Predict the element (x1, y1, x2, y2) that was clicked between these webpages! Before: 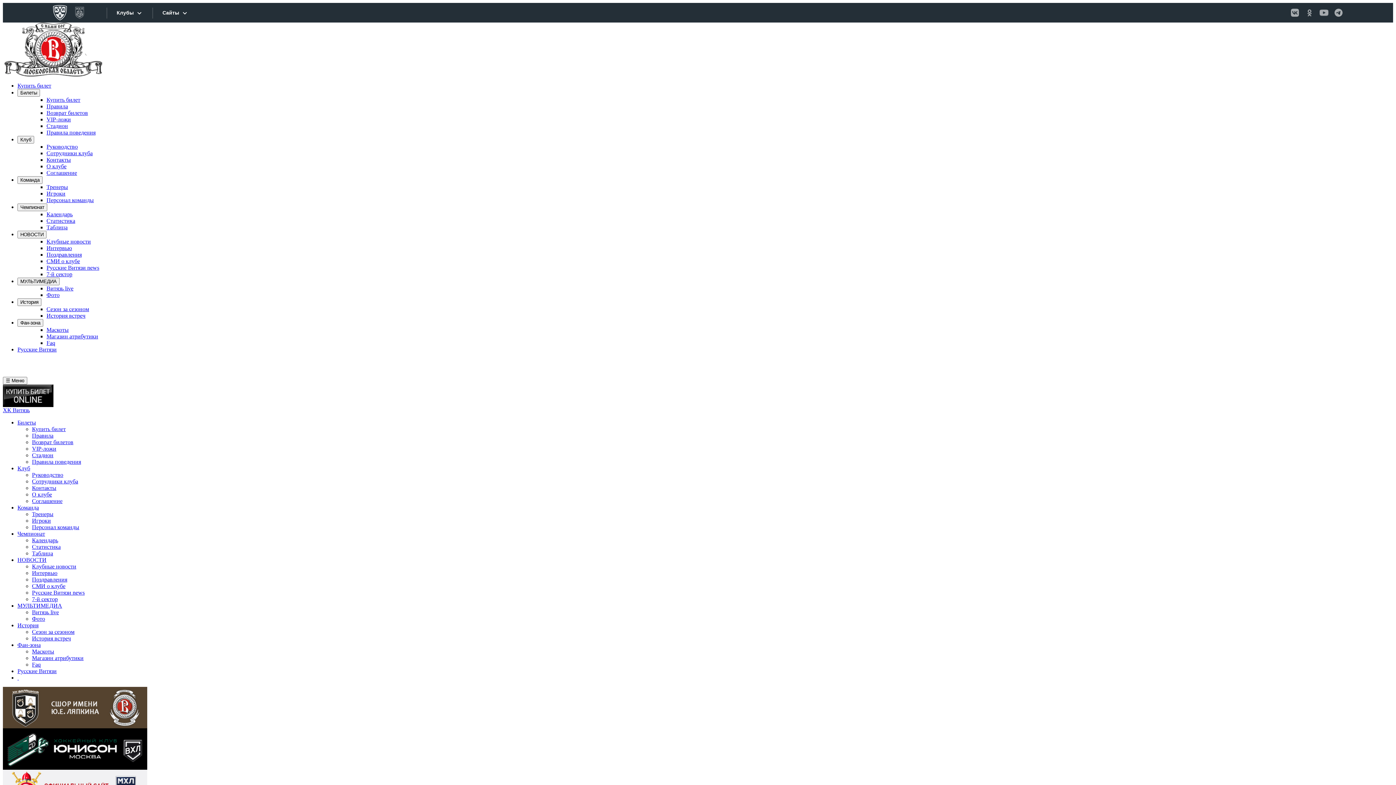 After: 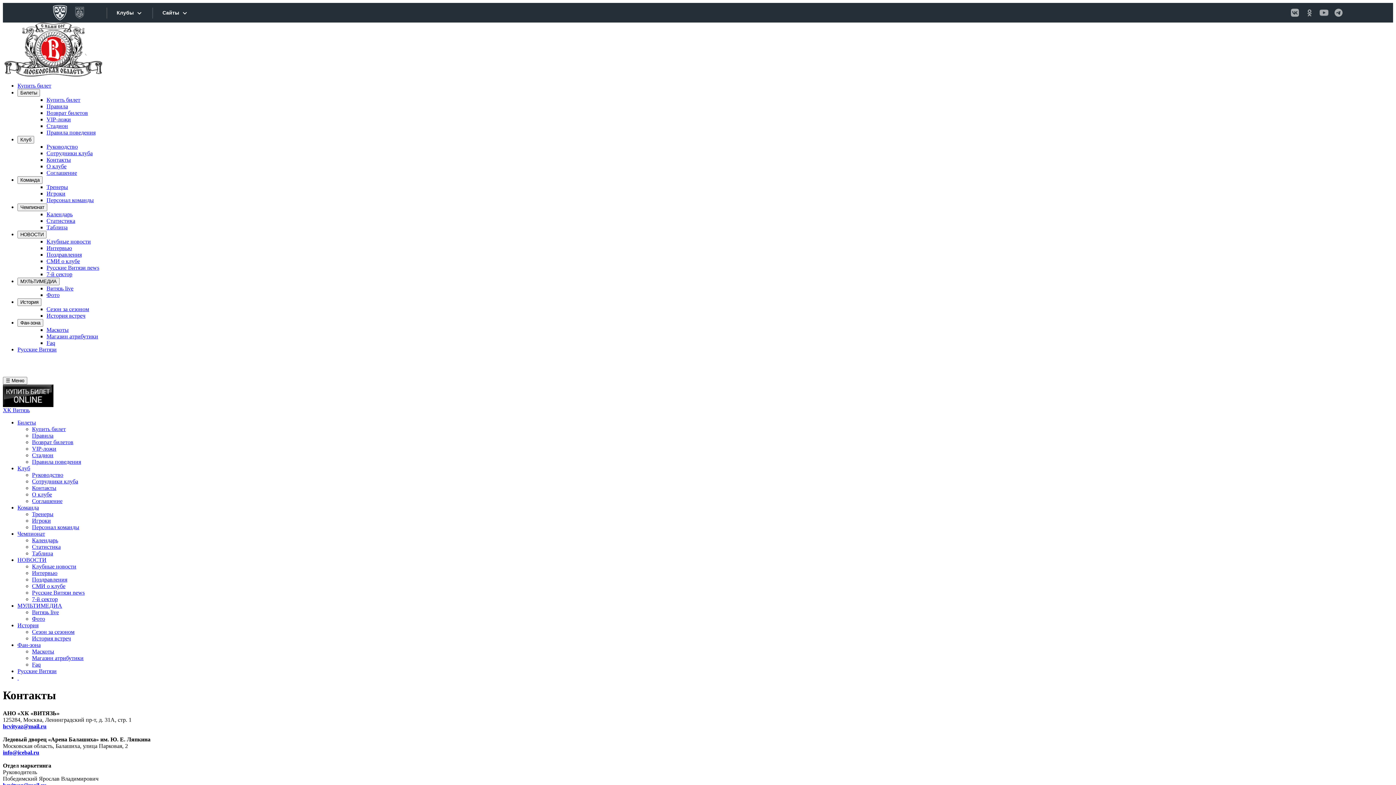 Action: bbox: (32, 485, 56, 491) label: Контакты